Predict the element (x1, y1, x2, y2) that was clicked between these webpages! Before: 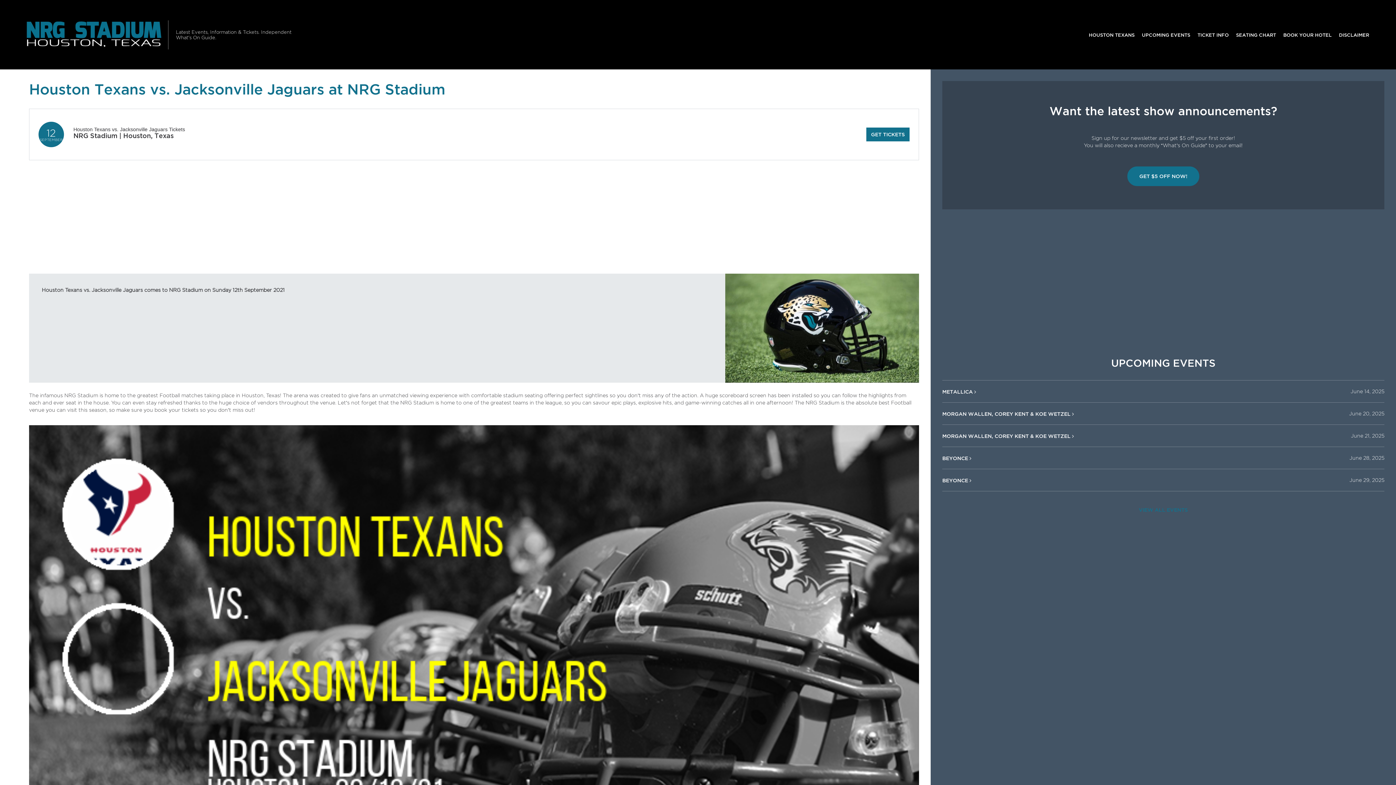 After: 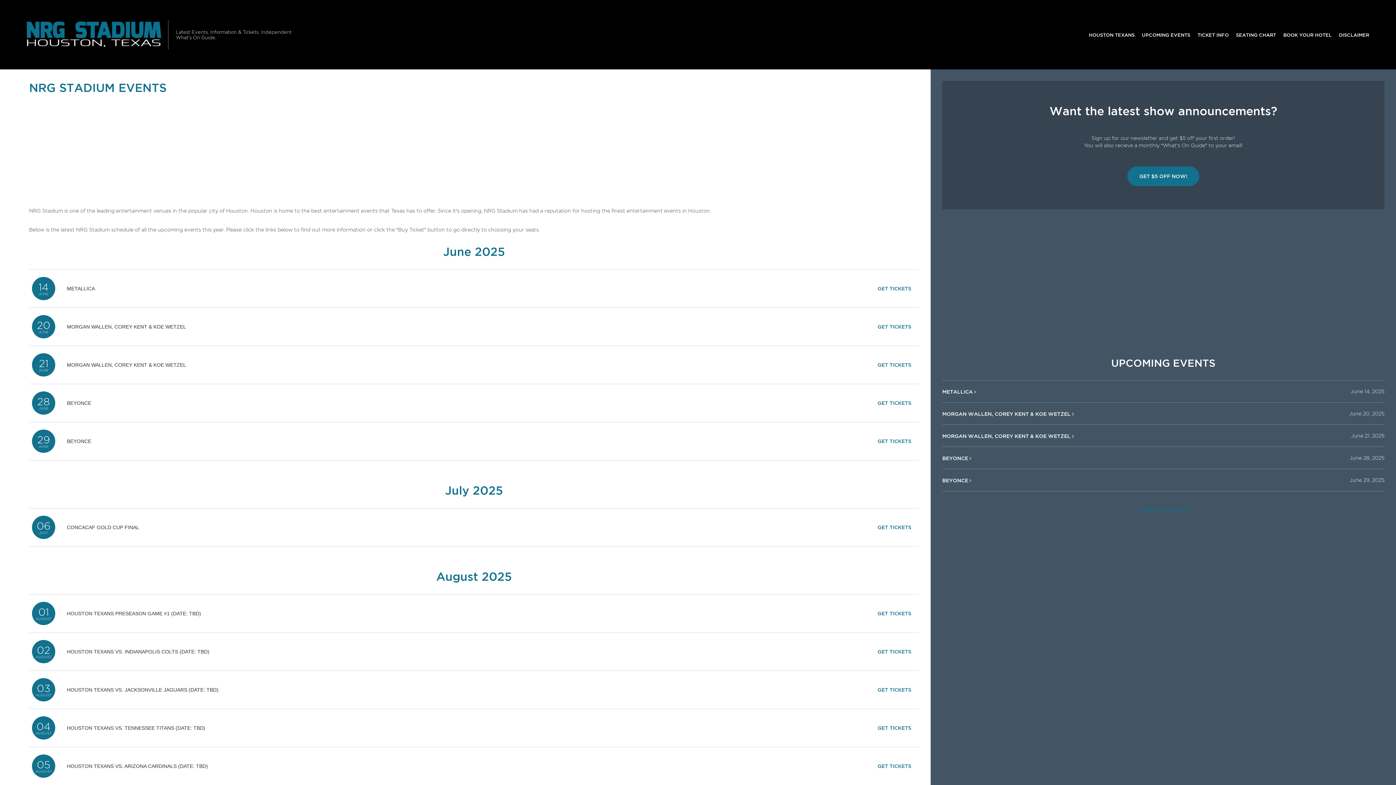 Action: label: VIEW ALL EVENTS bbox: (1134, 503, 1192, 517)